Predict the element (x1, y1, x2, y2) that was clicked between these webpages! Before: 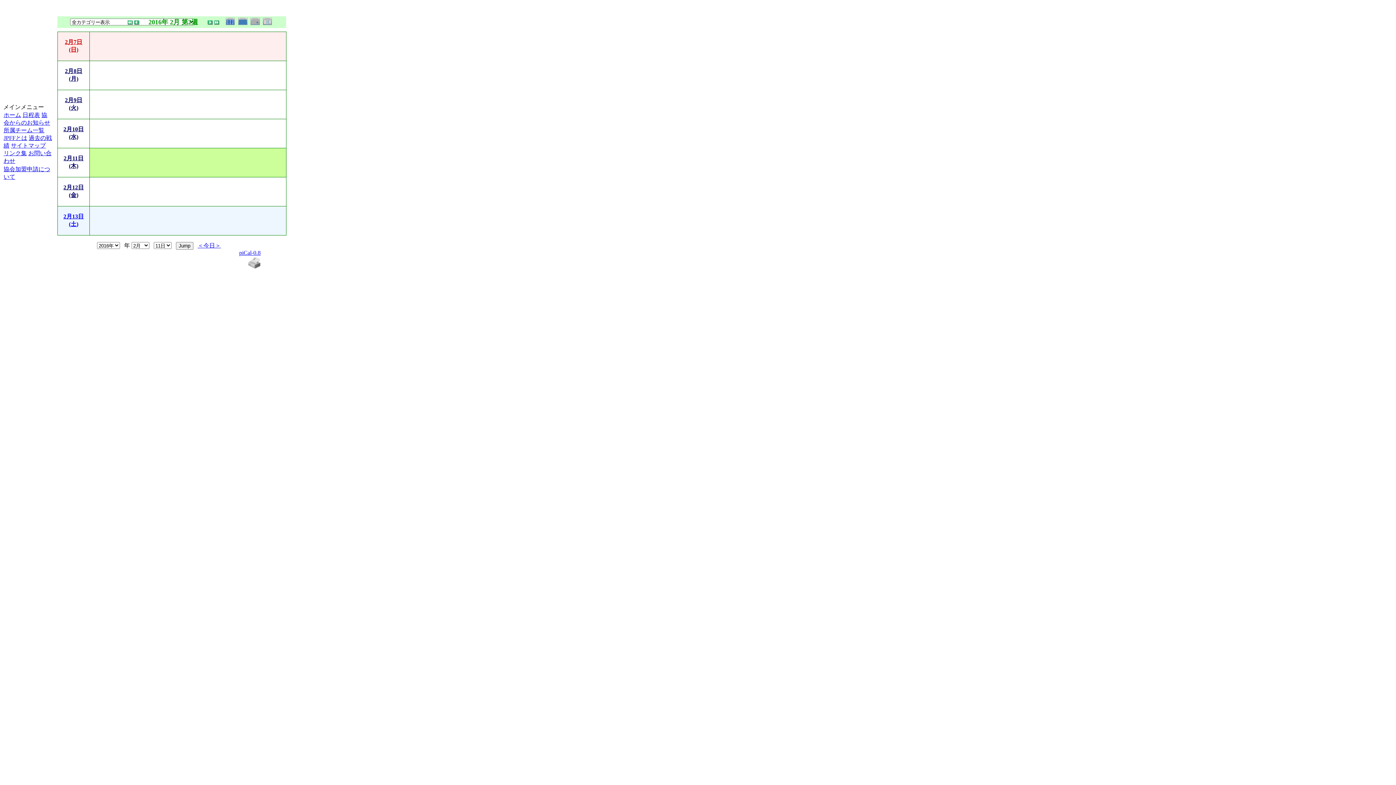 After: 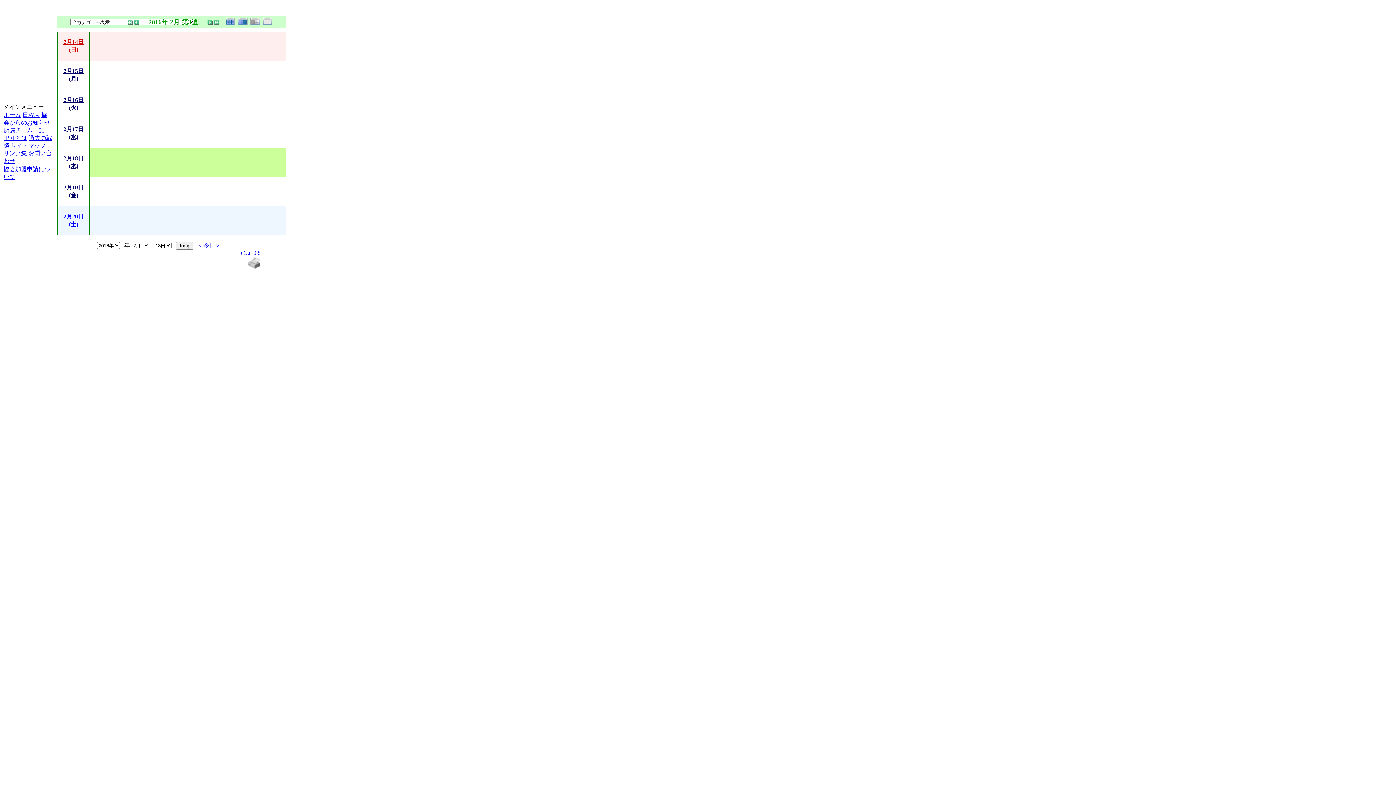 Action: bbox: (206, 19, 212, 25)